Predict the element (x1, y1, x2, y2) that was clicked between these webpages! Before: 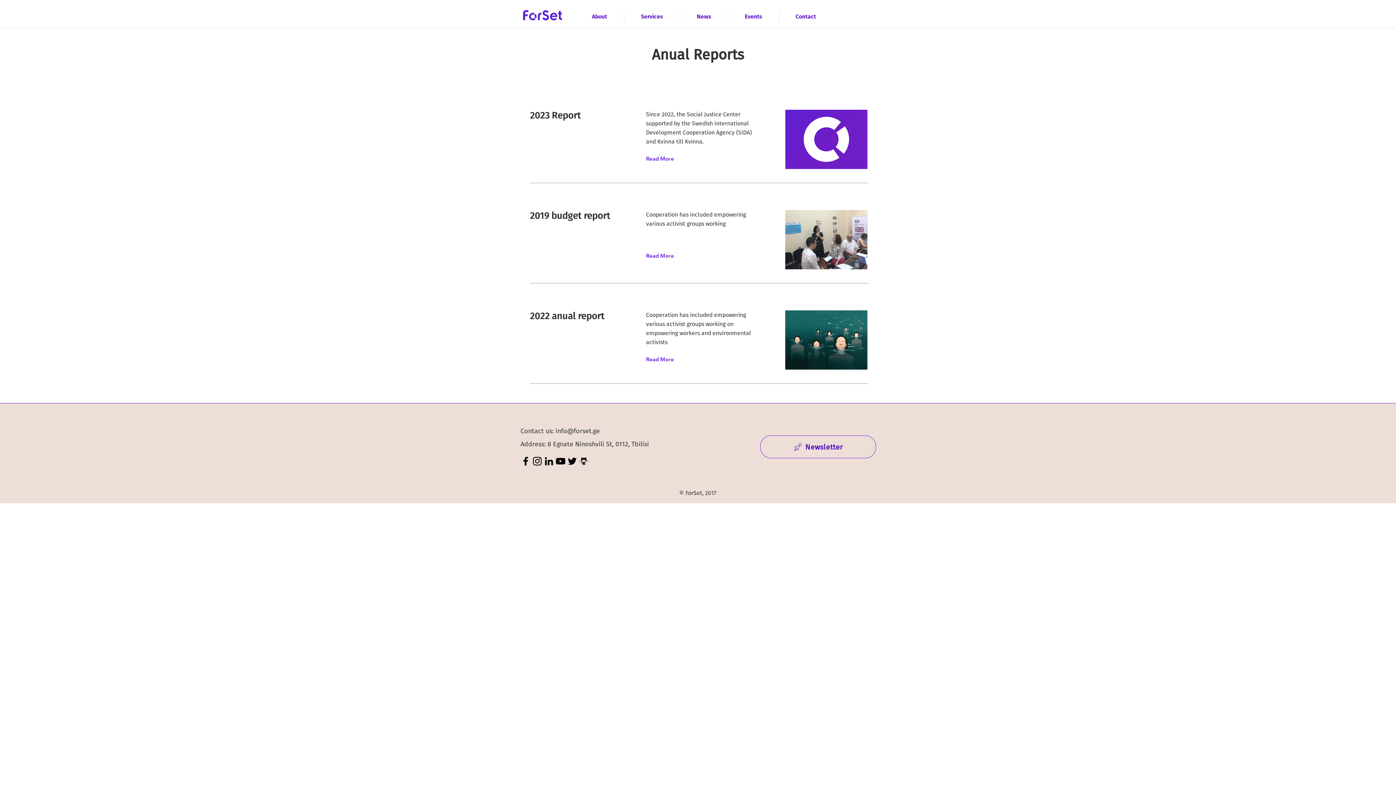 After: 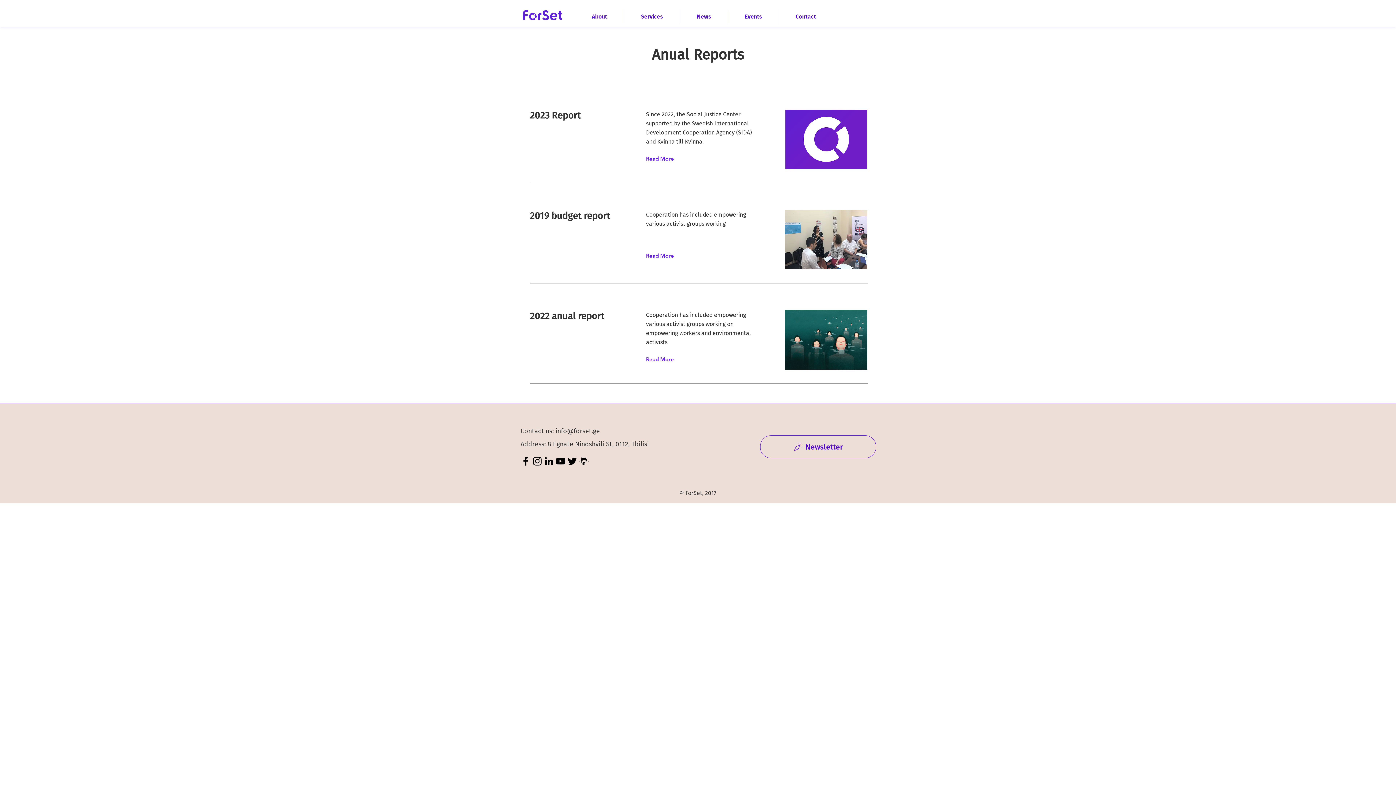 Action: bbox: (555, 427, 600, 435) label: info@forset.ge